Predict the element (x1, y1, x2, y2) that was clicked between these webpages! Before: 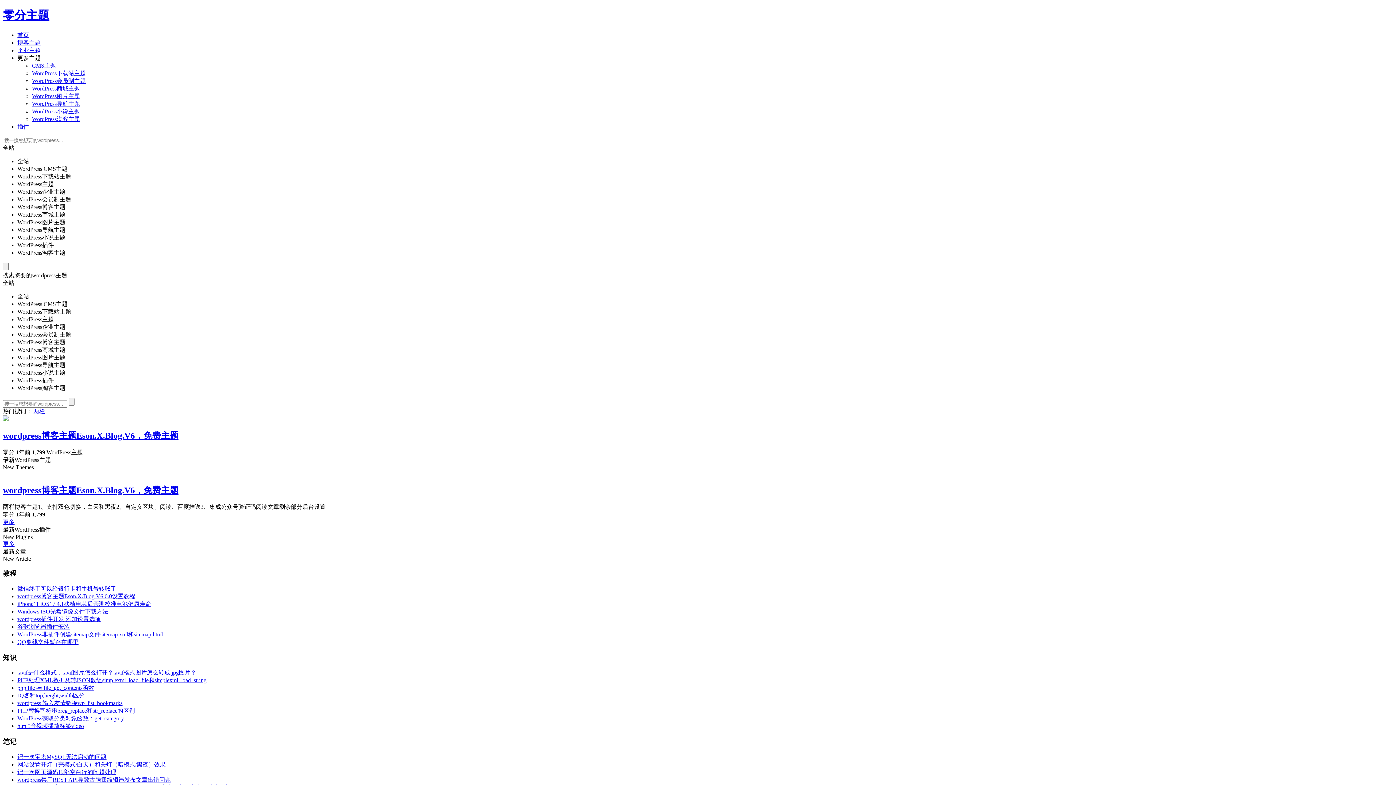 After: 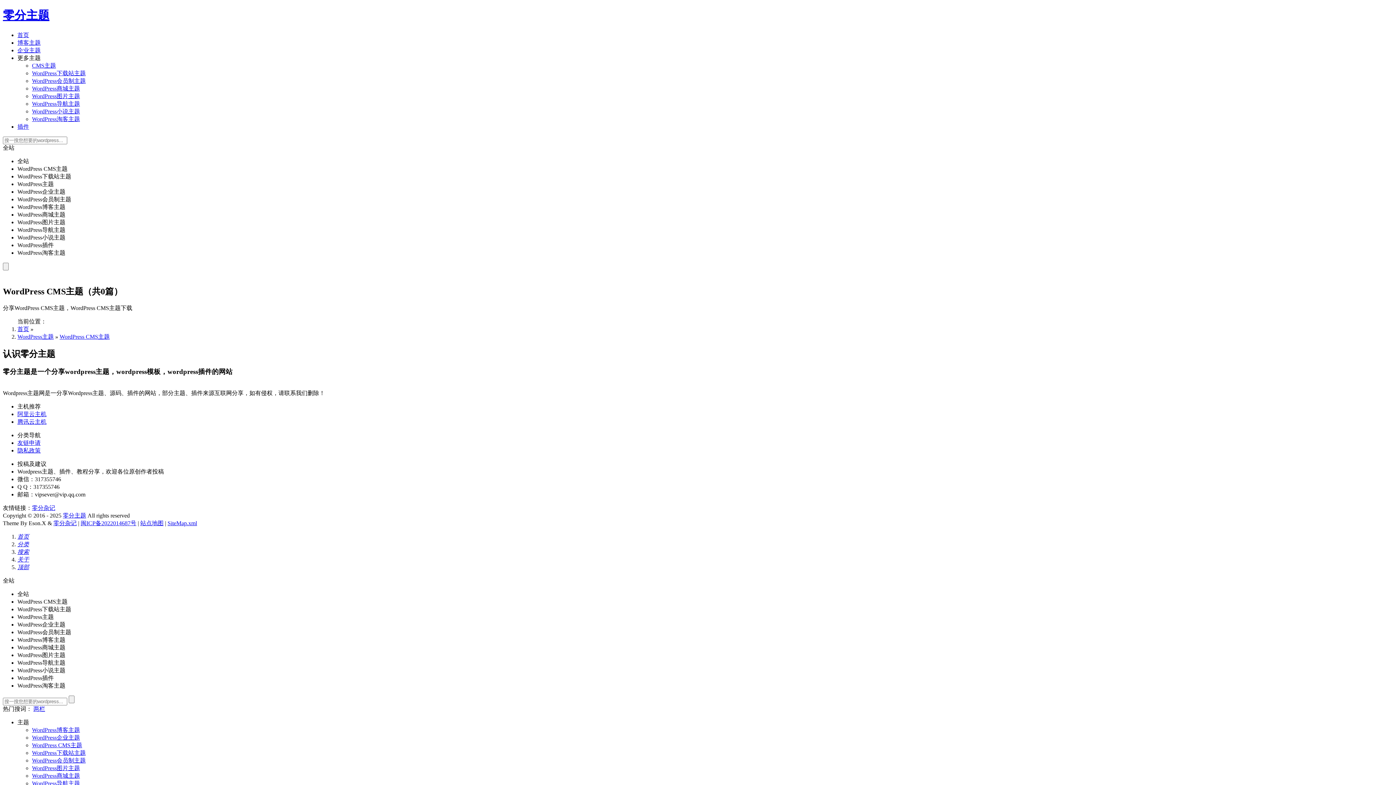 Action: bbox: (32, 62, 56, 68) label: CMS主题